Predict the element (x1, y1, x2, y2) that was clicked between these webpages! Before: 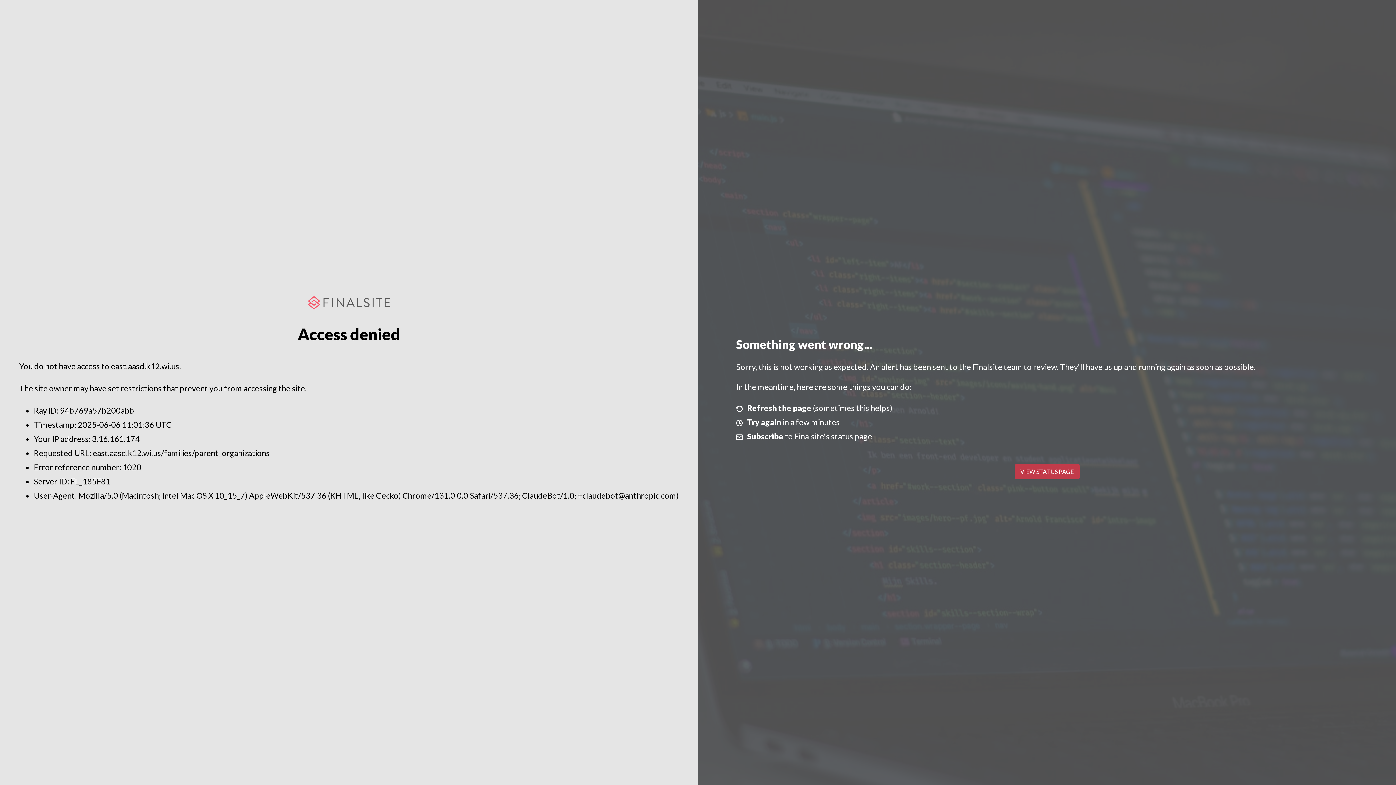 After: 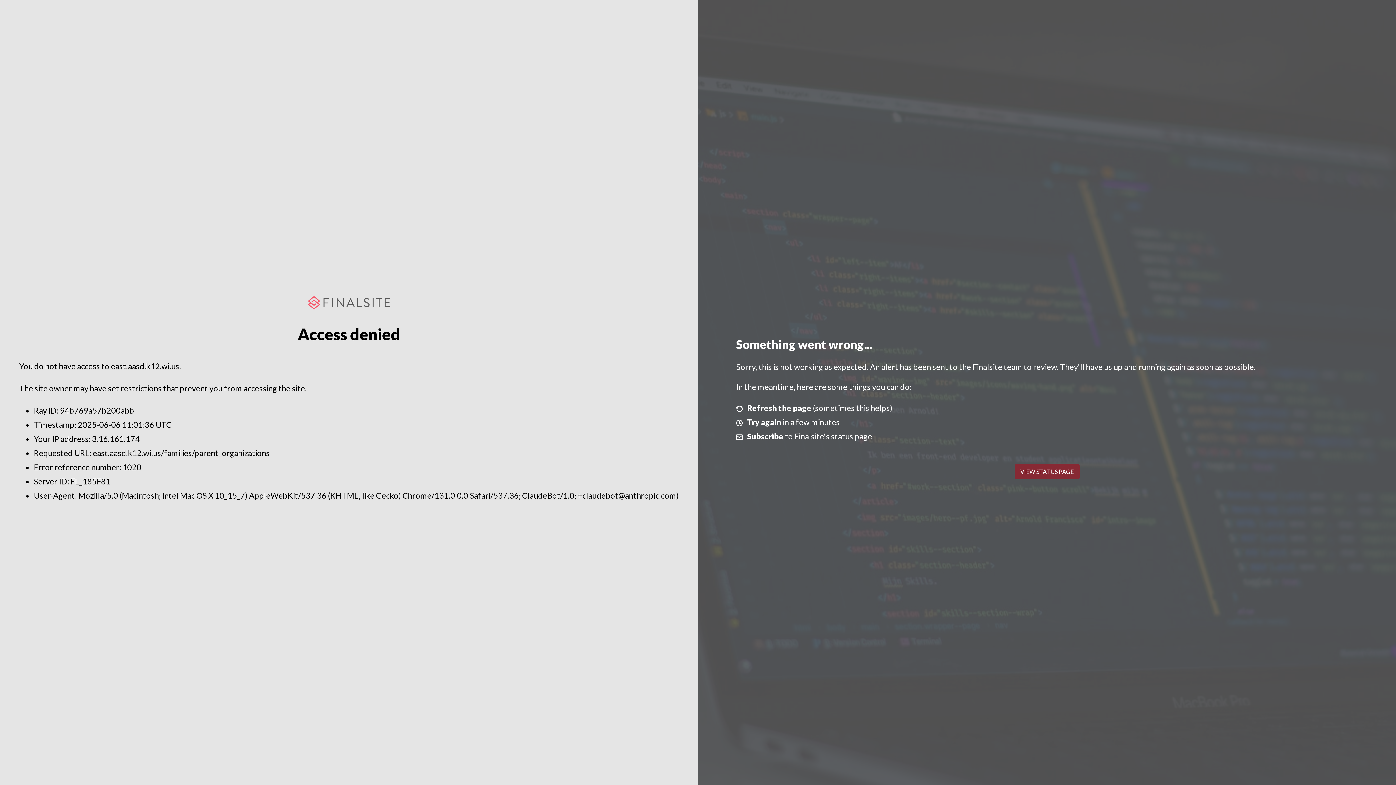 Action: label: VIEW STATUS PAGE bbox: (1014, 464, 1079, 479)